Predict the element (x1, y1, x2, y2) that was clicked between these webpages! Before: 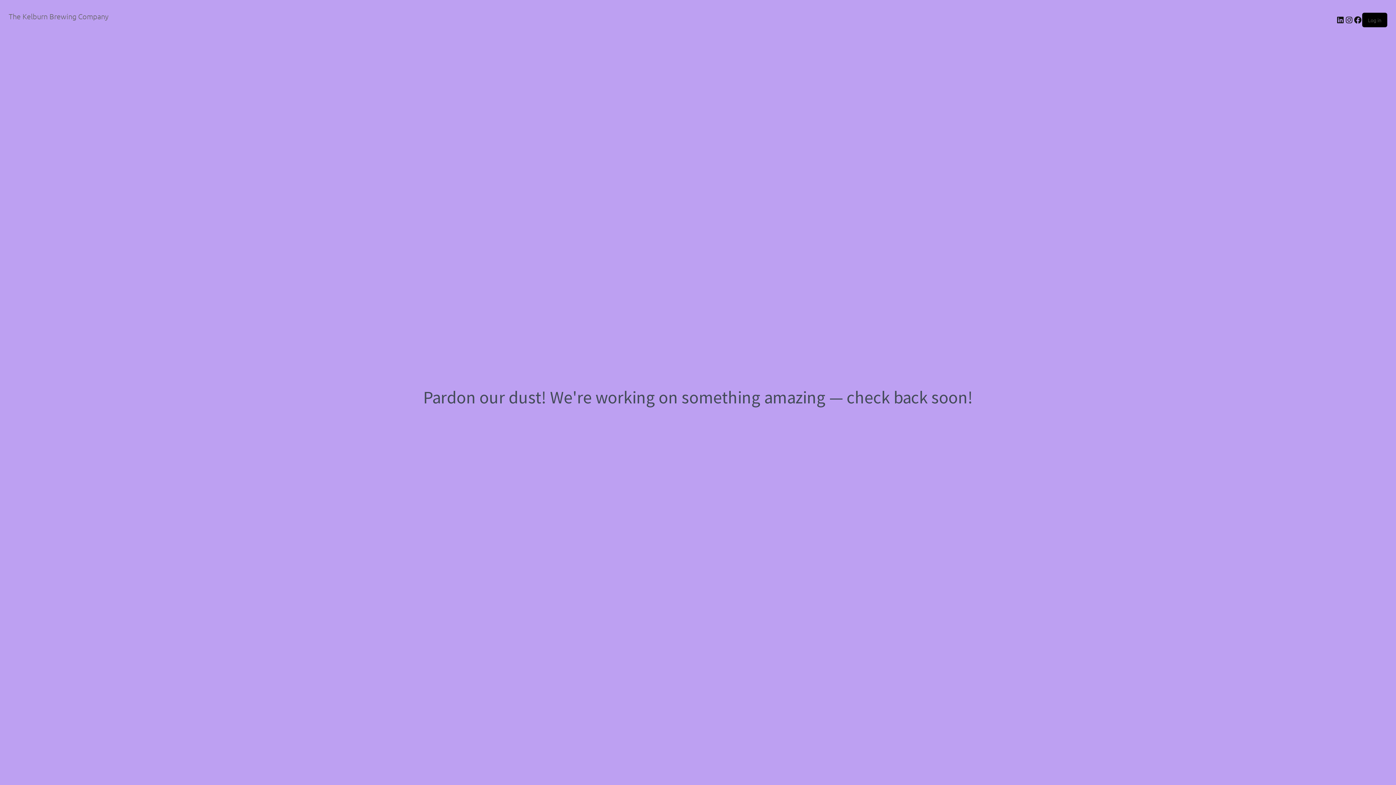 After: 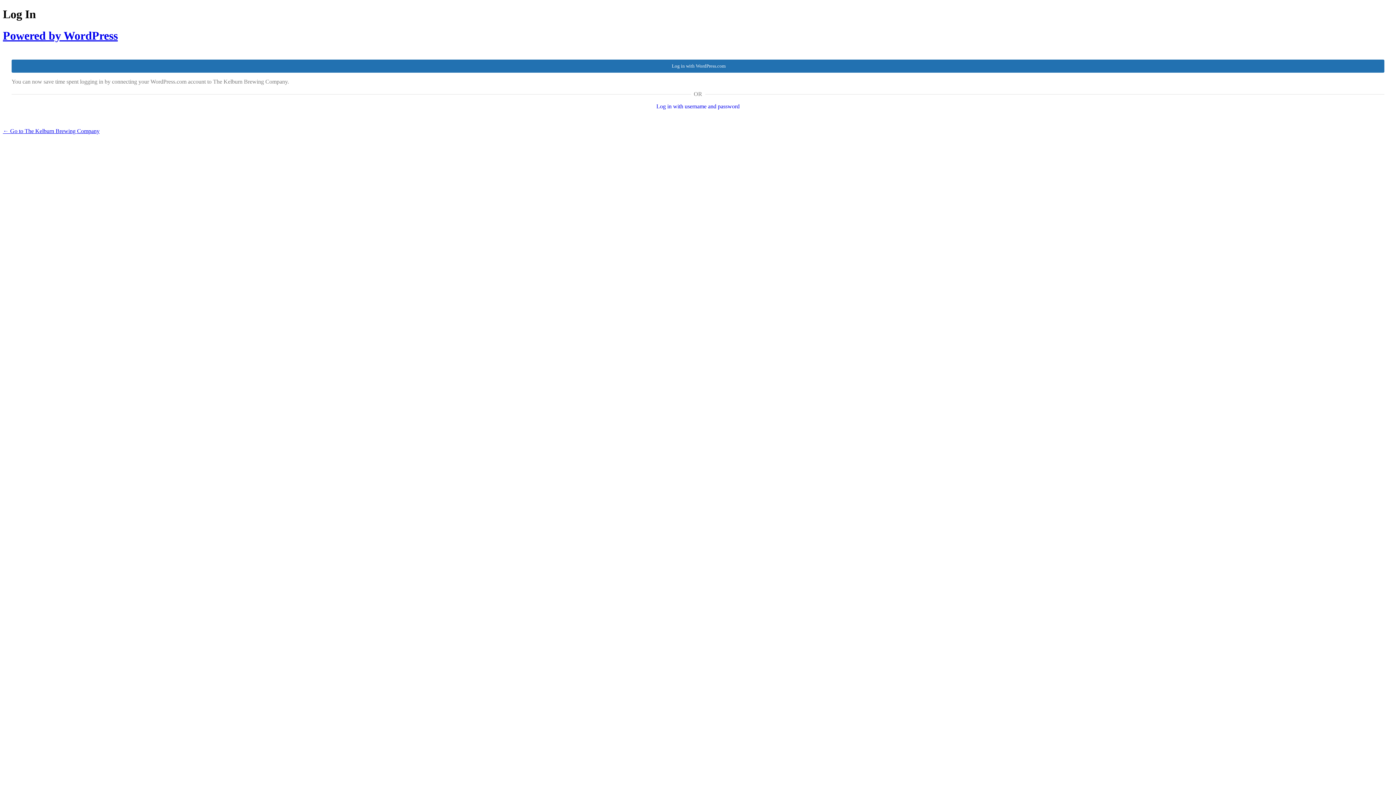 Action: label: Log in bbox: (1368, 16, 1381, 23)